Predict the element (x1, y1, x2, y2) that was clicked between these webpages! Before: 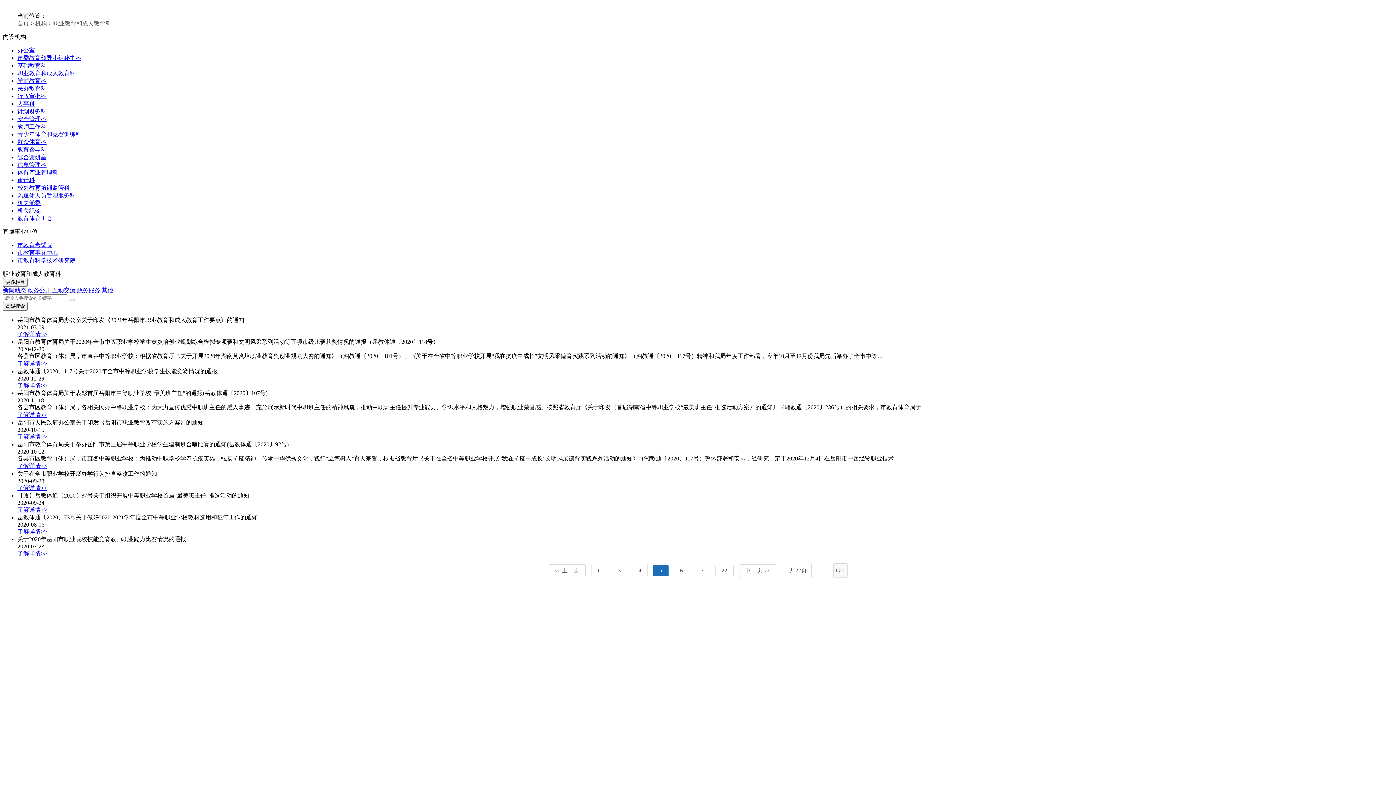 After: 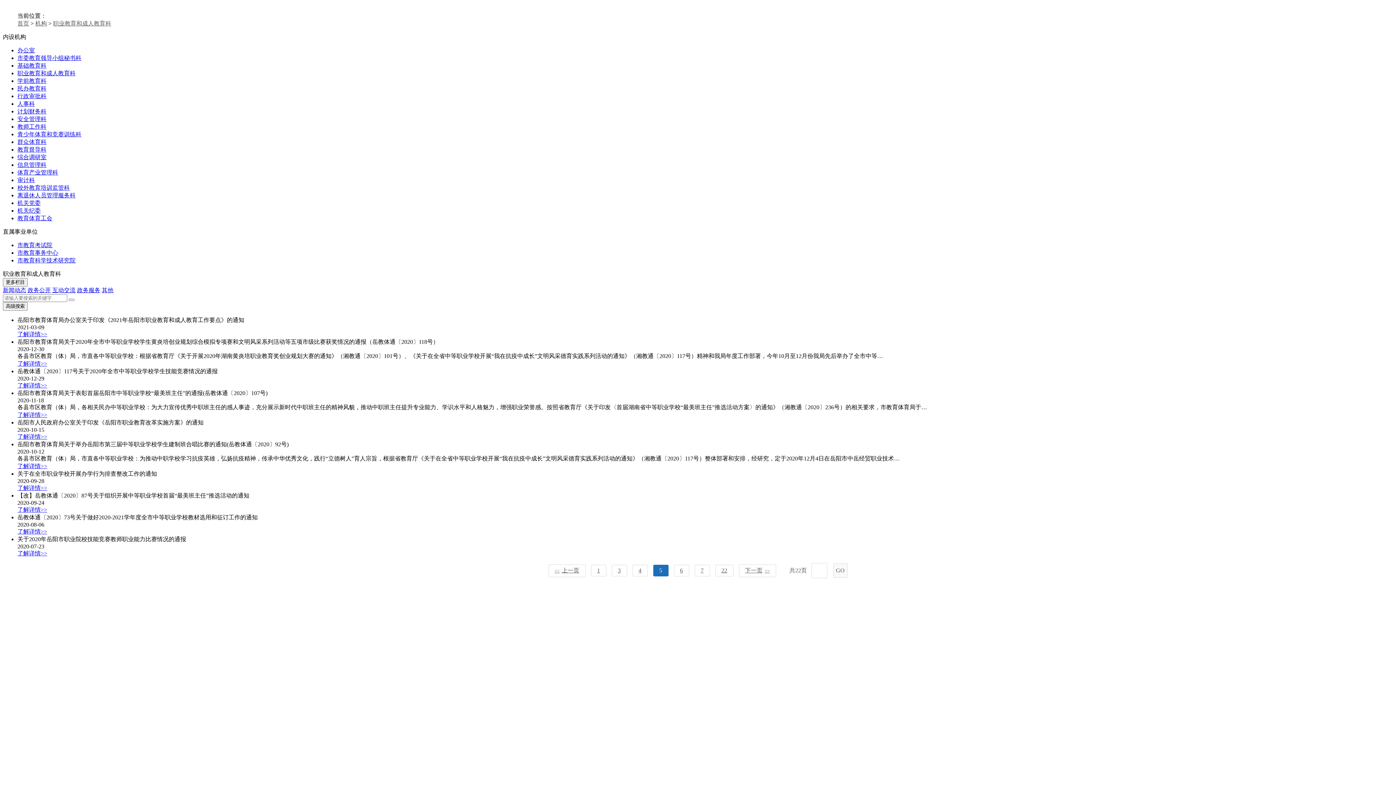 Action: label: 5 bbox: (653, 564, 668, 576)